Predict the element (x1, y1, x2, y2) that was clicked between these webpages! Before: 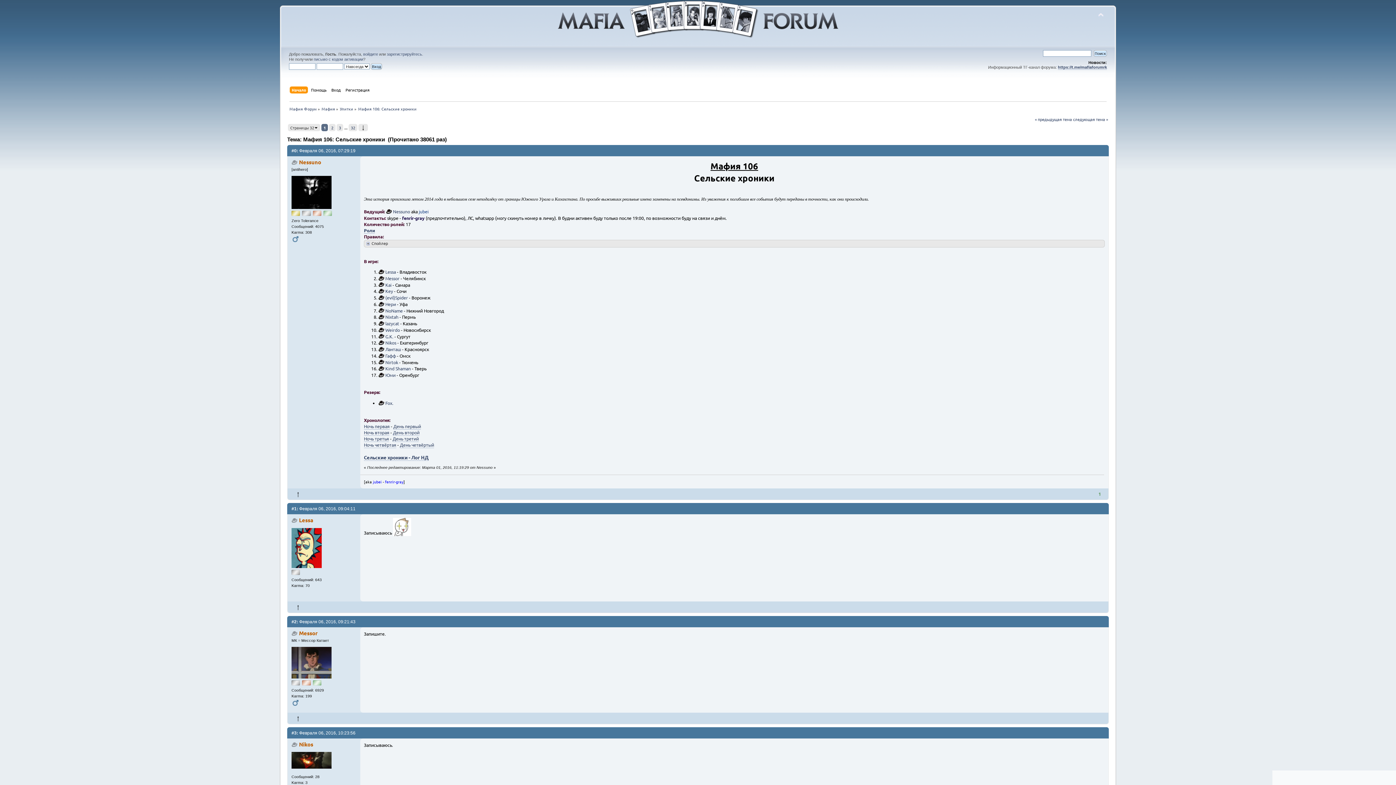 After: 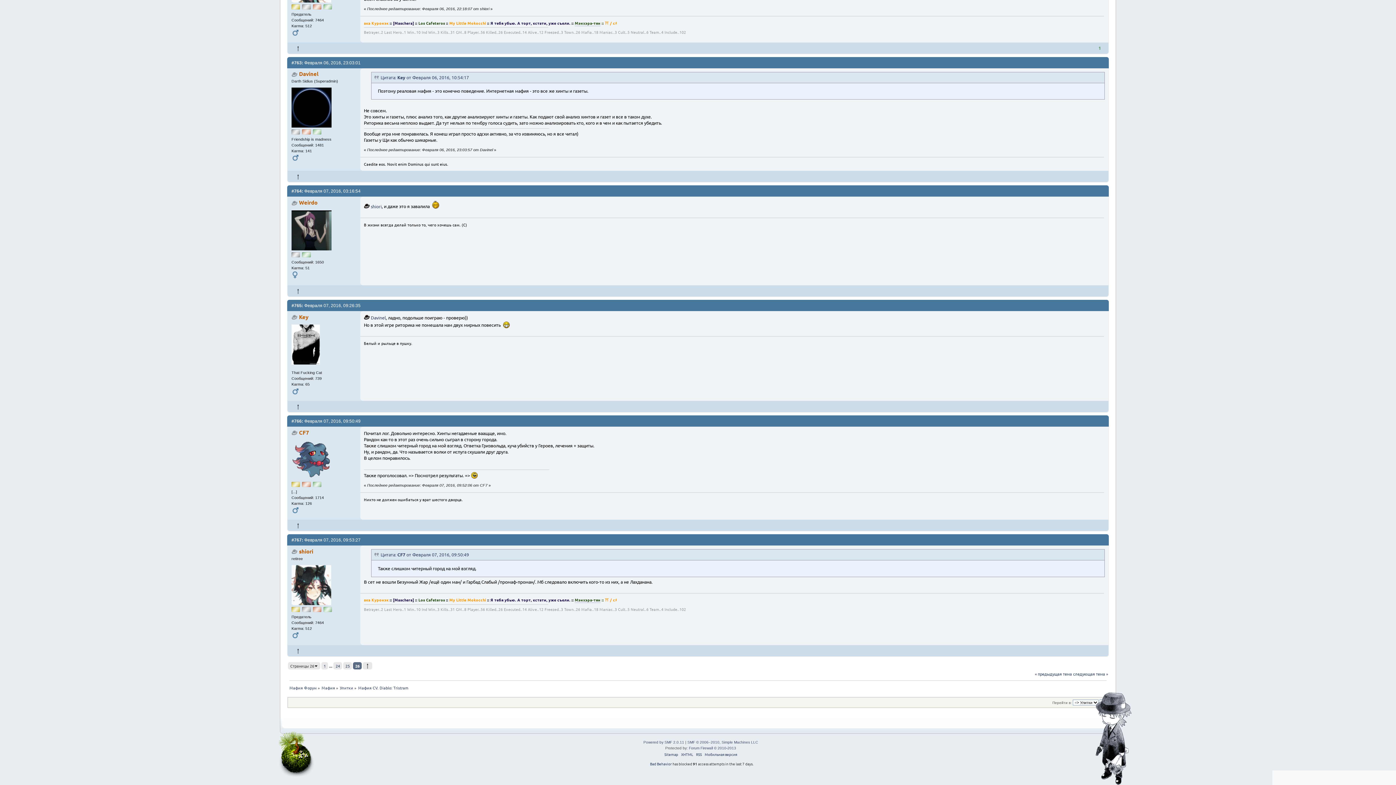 Action: bbox: (1073, 116, 1108, 122) label: следующая тема »